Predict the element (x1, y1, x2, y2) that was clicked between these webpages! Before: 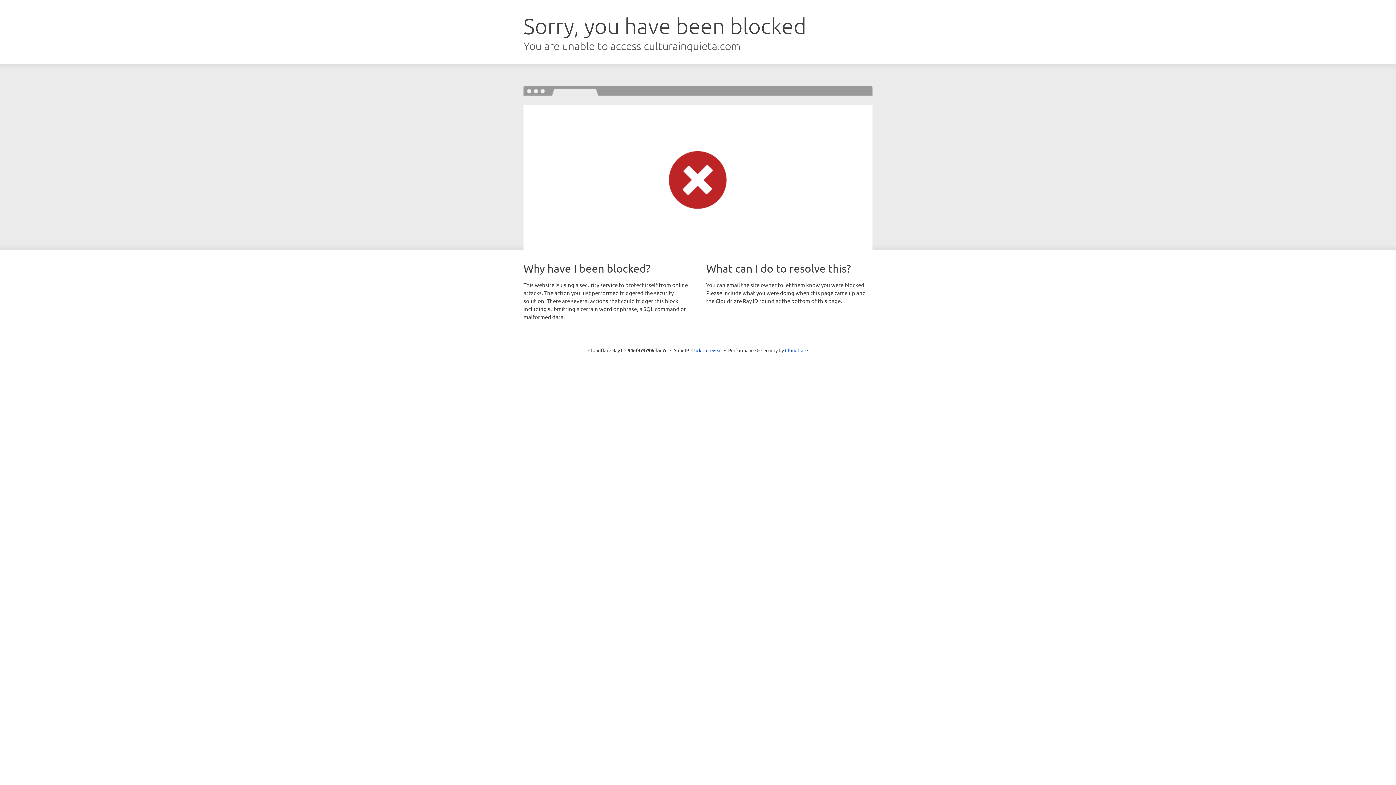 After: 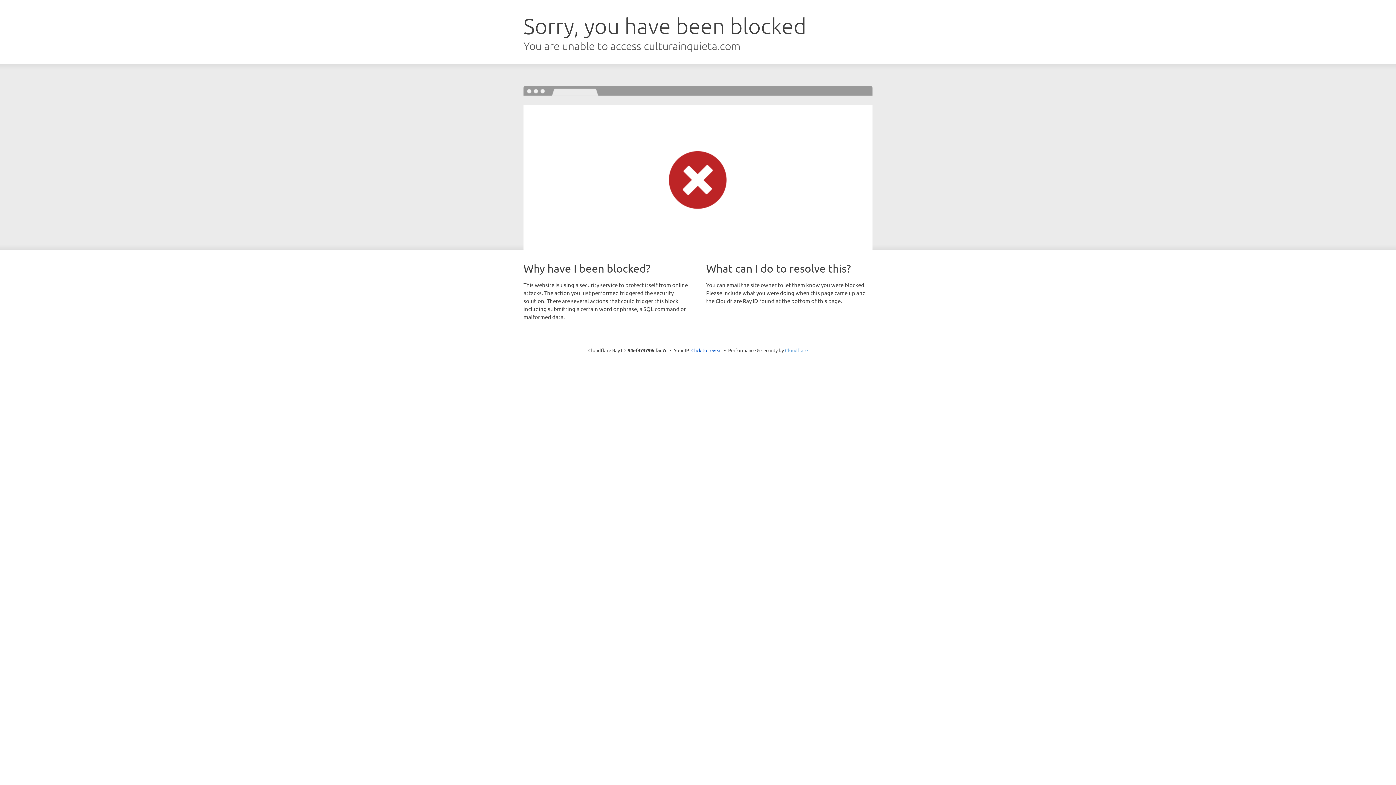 Action: bbox: (785, 347, 808, 353) label: Cloudflare